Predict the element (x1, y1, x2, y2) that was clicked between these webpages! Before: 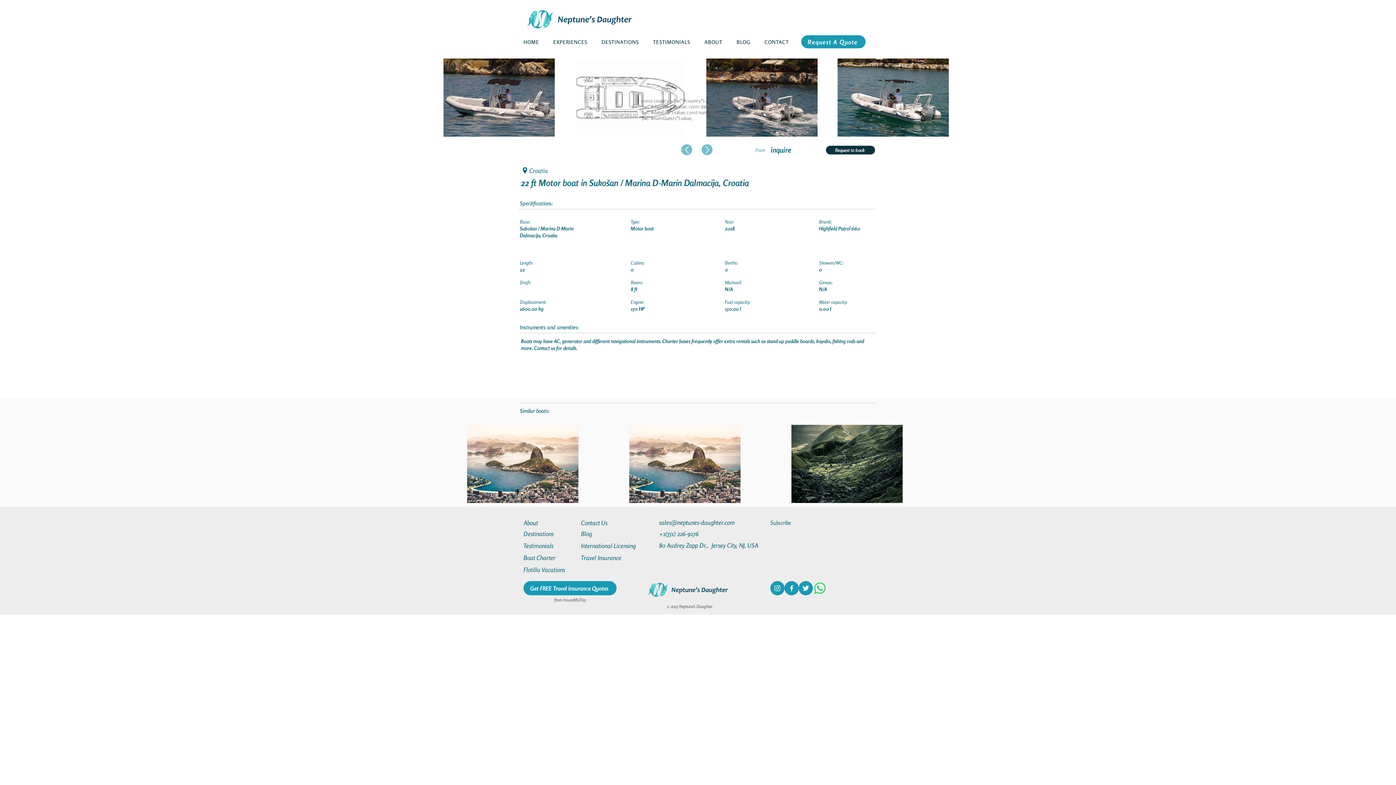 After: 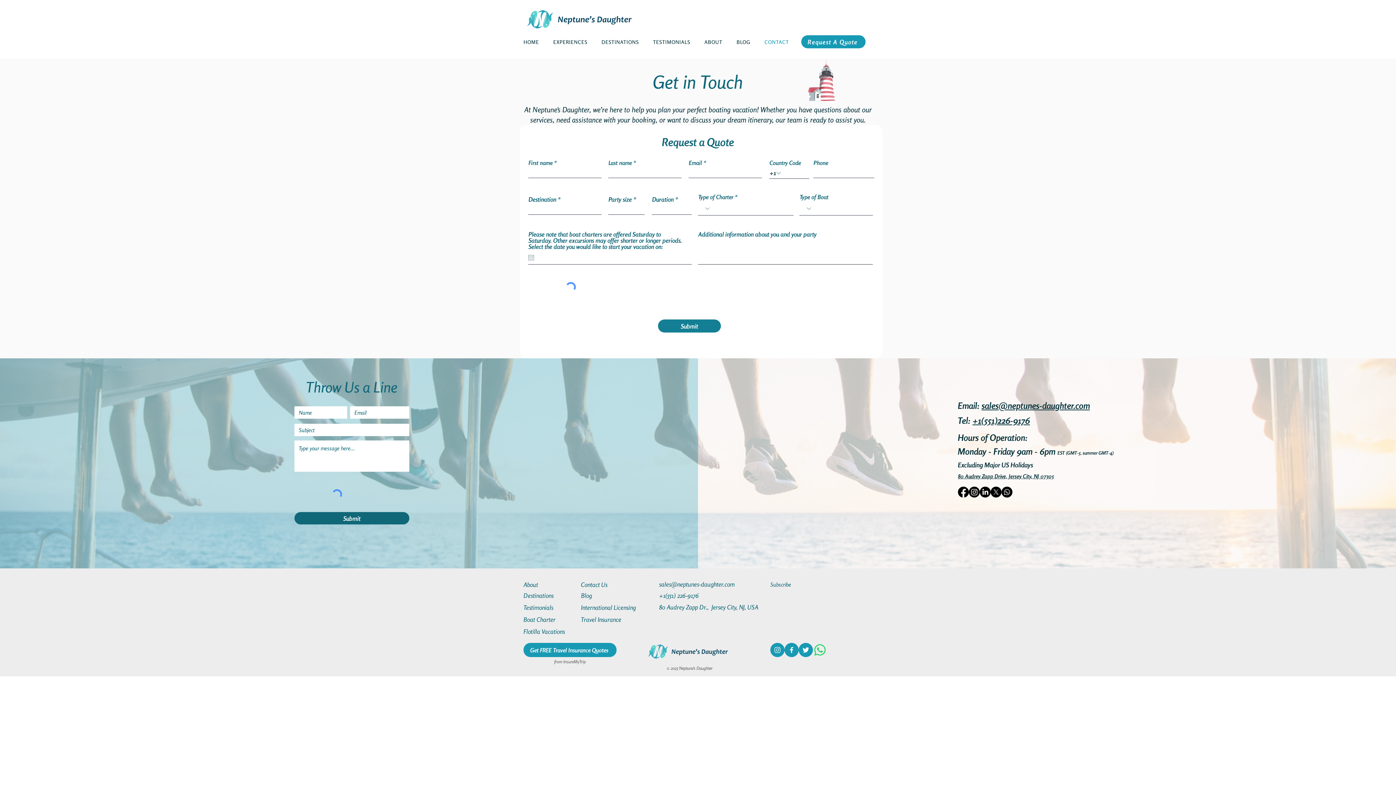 Action: bbox: (801, 35, 865, 48) label: Request A Quote